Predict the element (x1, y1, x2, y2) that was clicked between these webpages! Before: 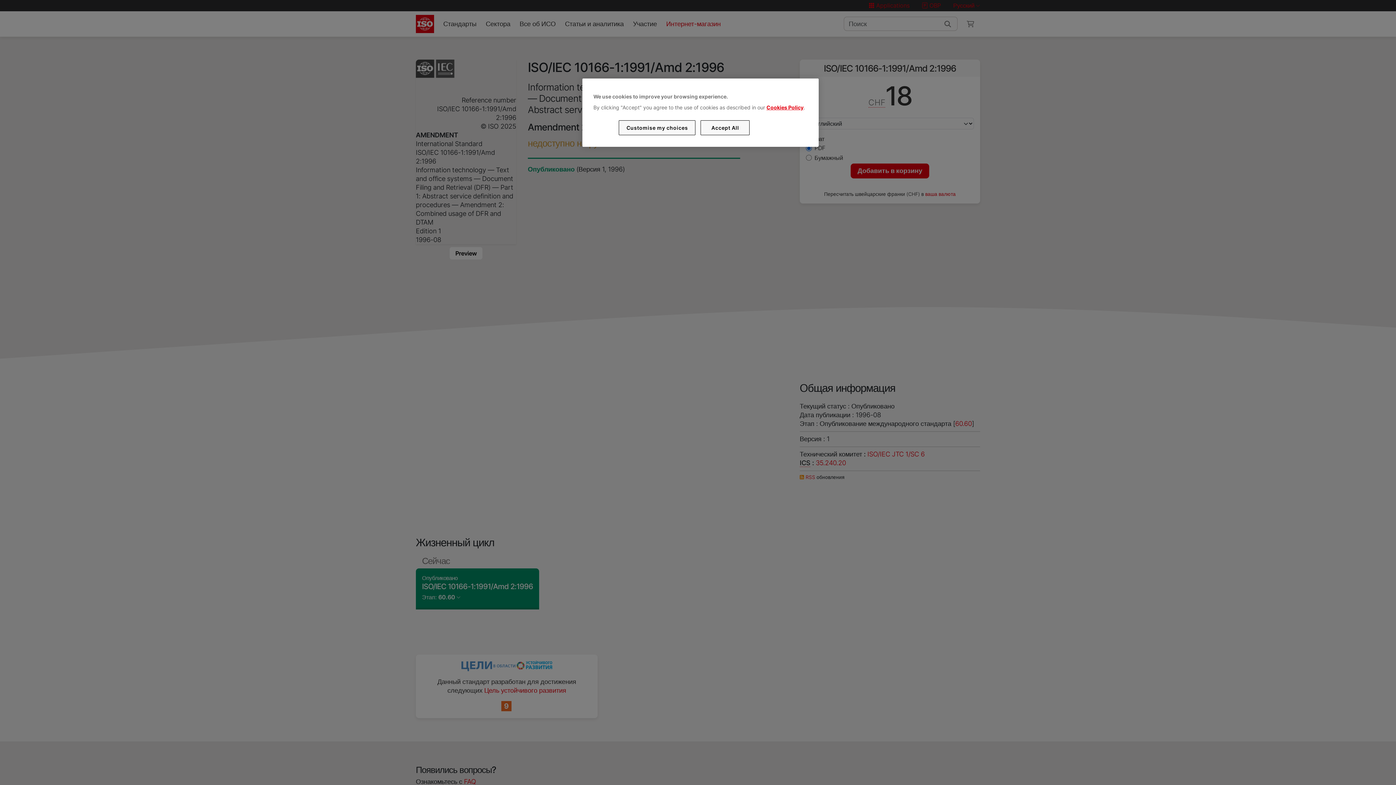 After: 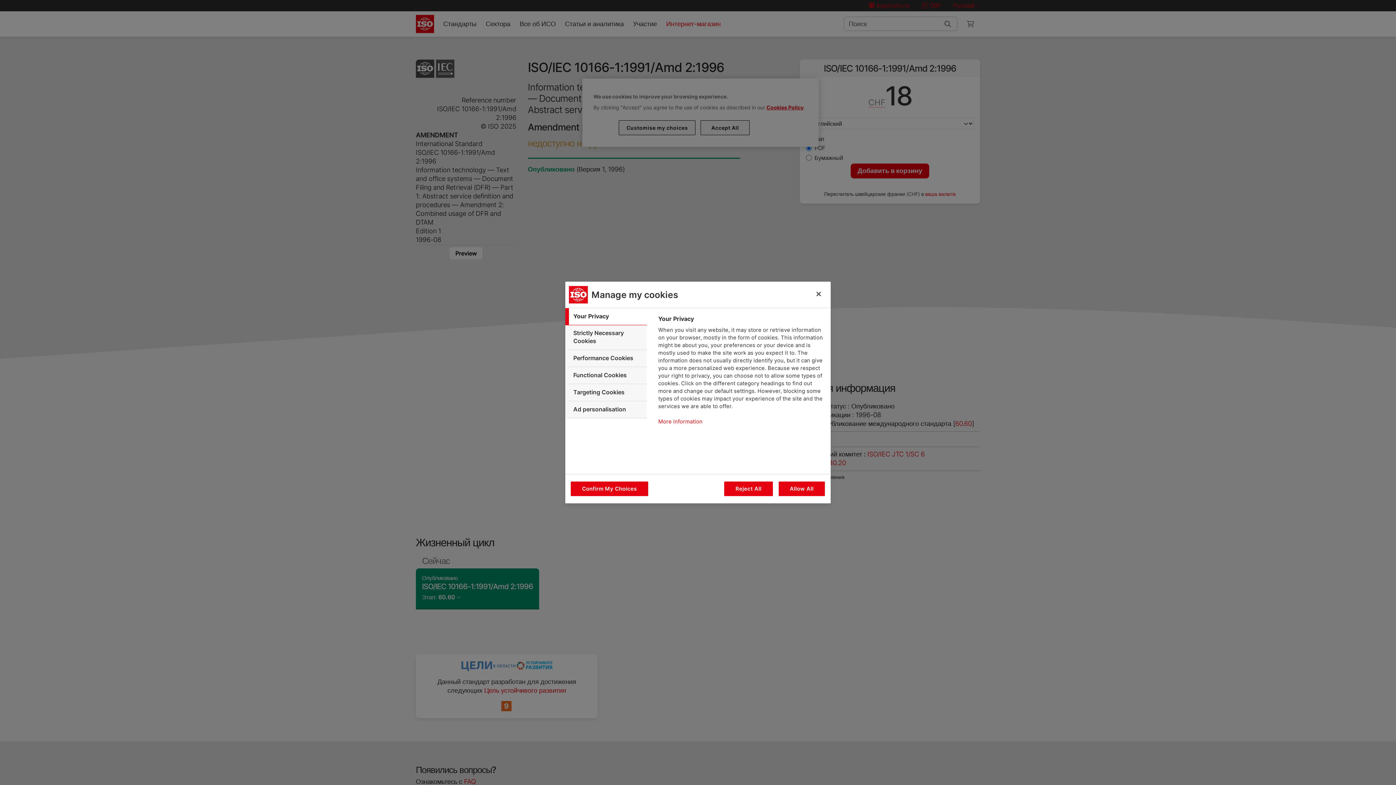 Action: label: Customise my choices bbox: (619, 120, 695, 135)